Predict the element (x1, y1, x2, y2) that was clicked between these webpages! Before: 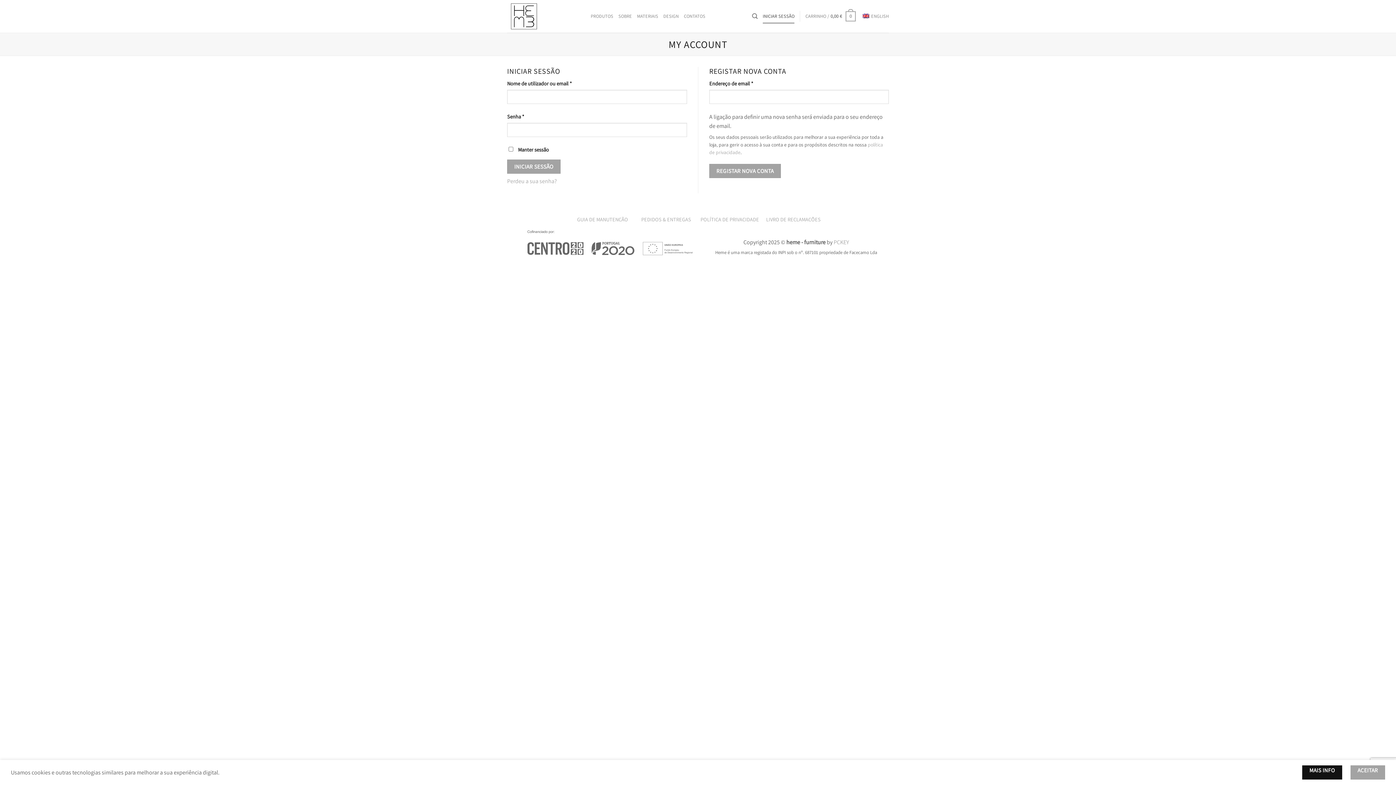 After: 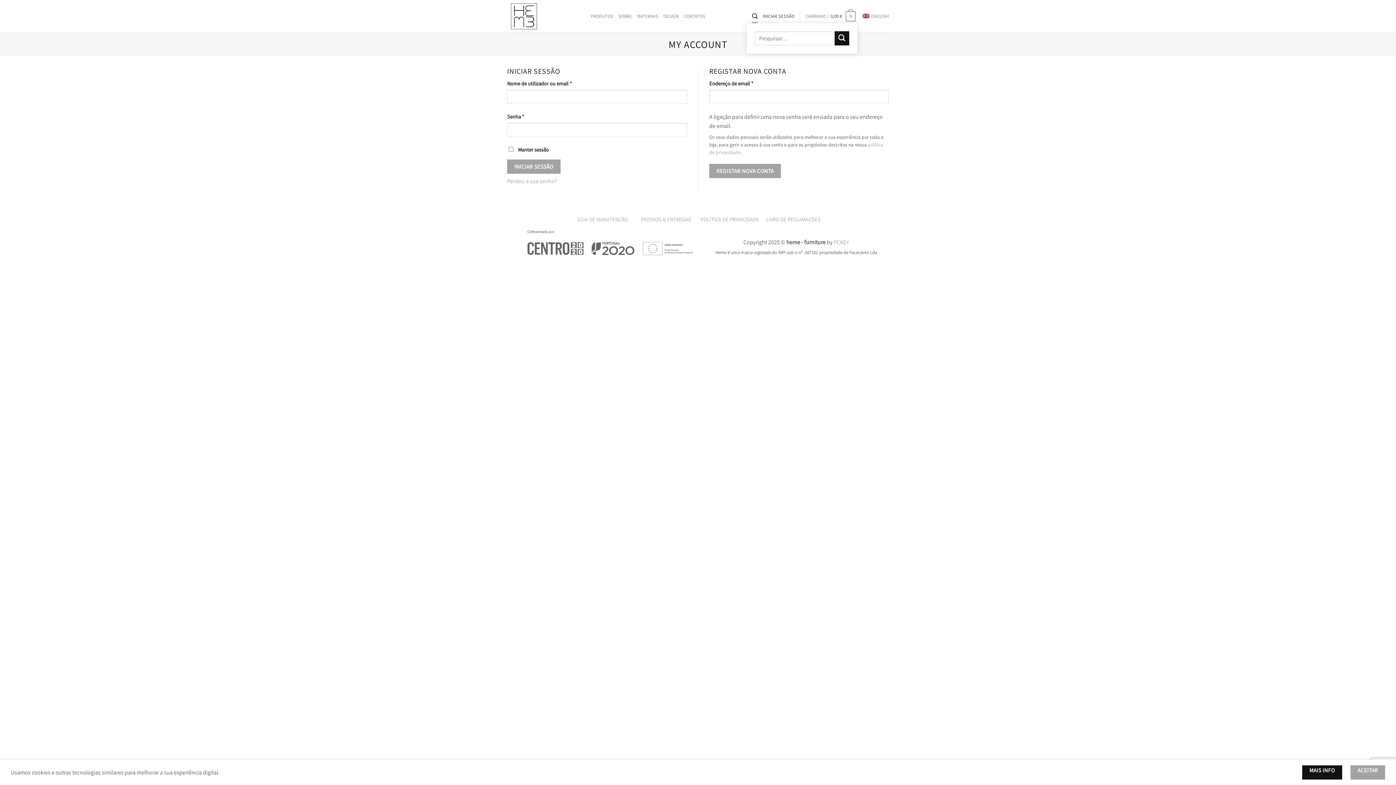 Action: bbox: (752, 9, 757, 23) label: Pesquisar